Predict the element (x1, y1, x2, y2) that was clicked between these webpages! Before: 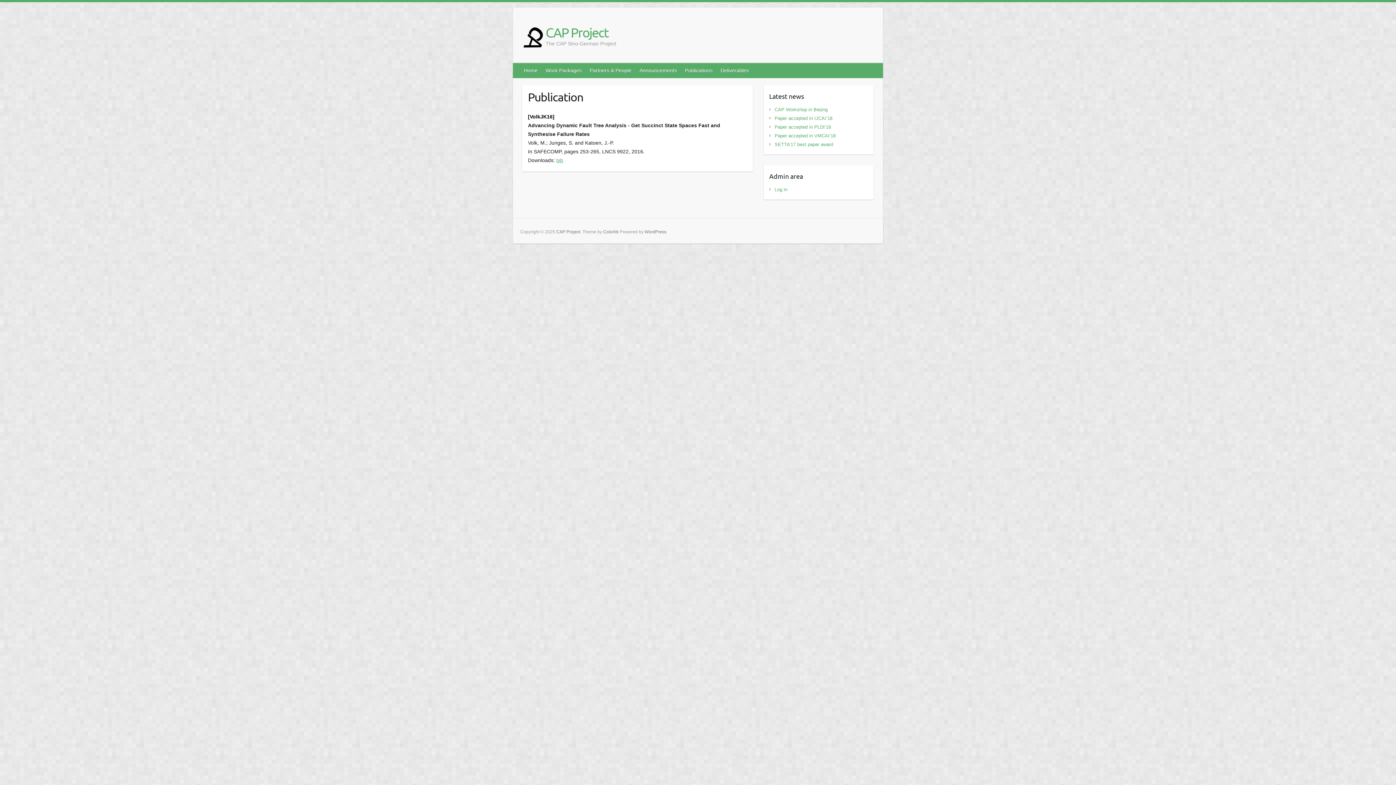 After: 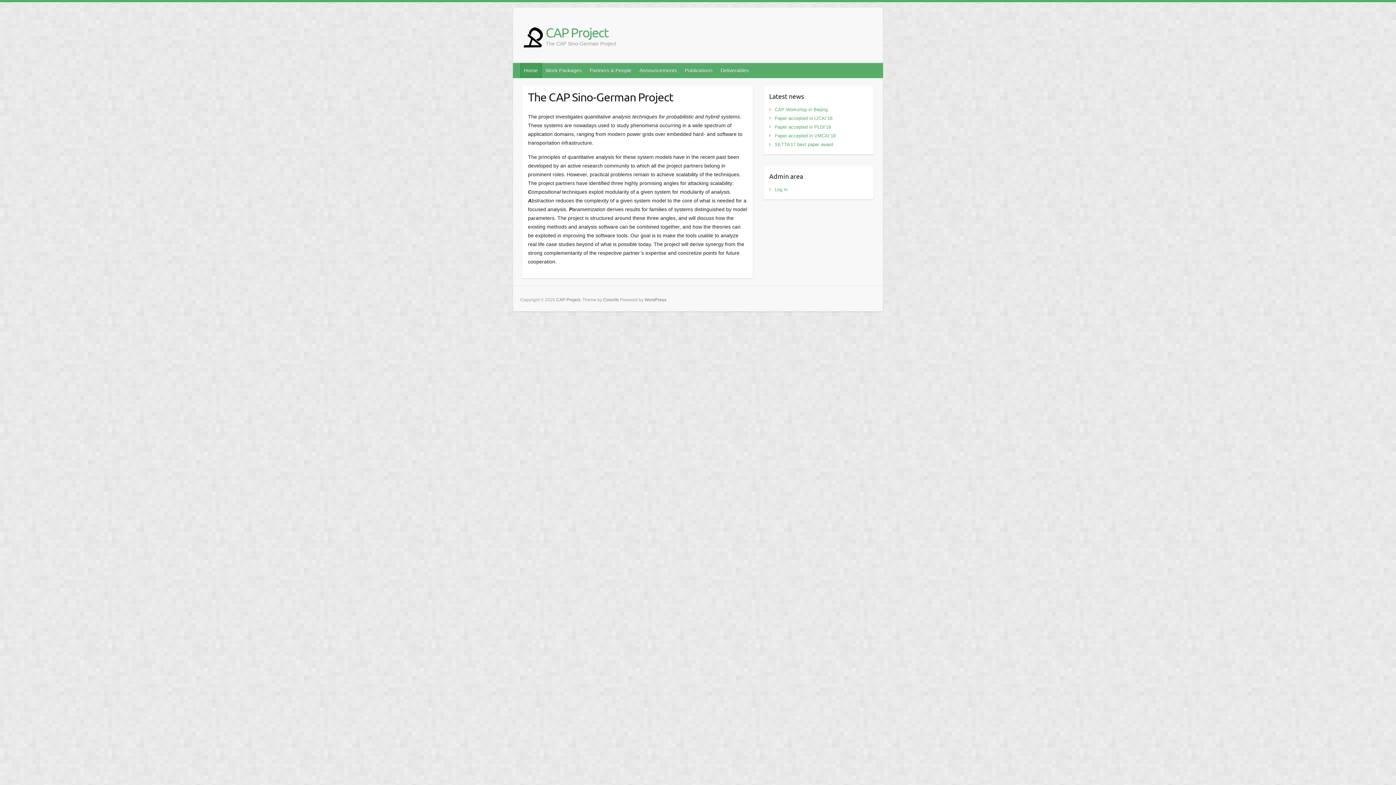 Action: bbox: (556, 229, 580, 234) label: CAP Project